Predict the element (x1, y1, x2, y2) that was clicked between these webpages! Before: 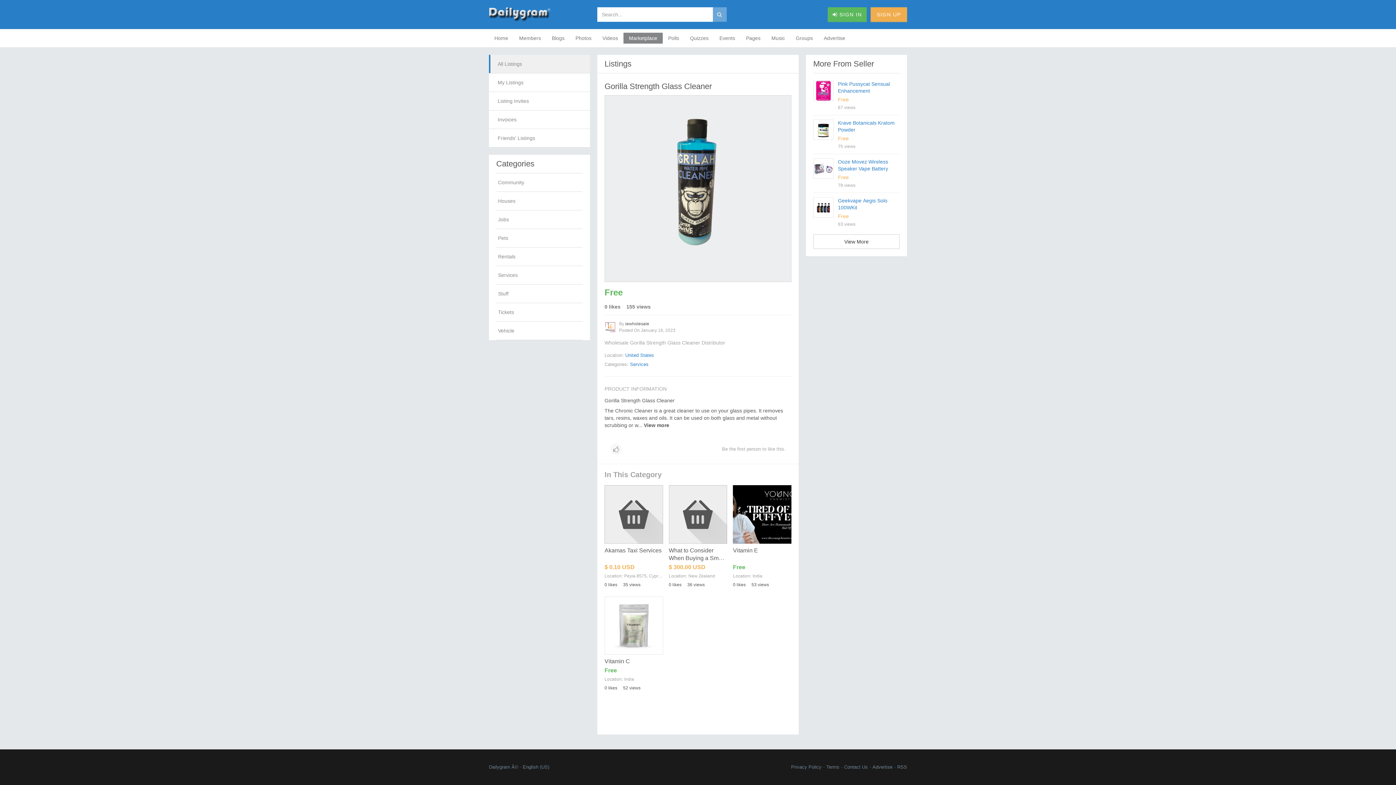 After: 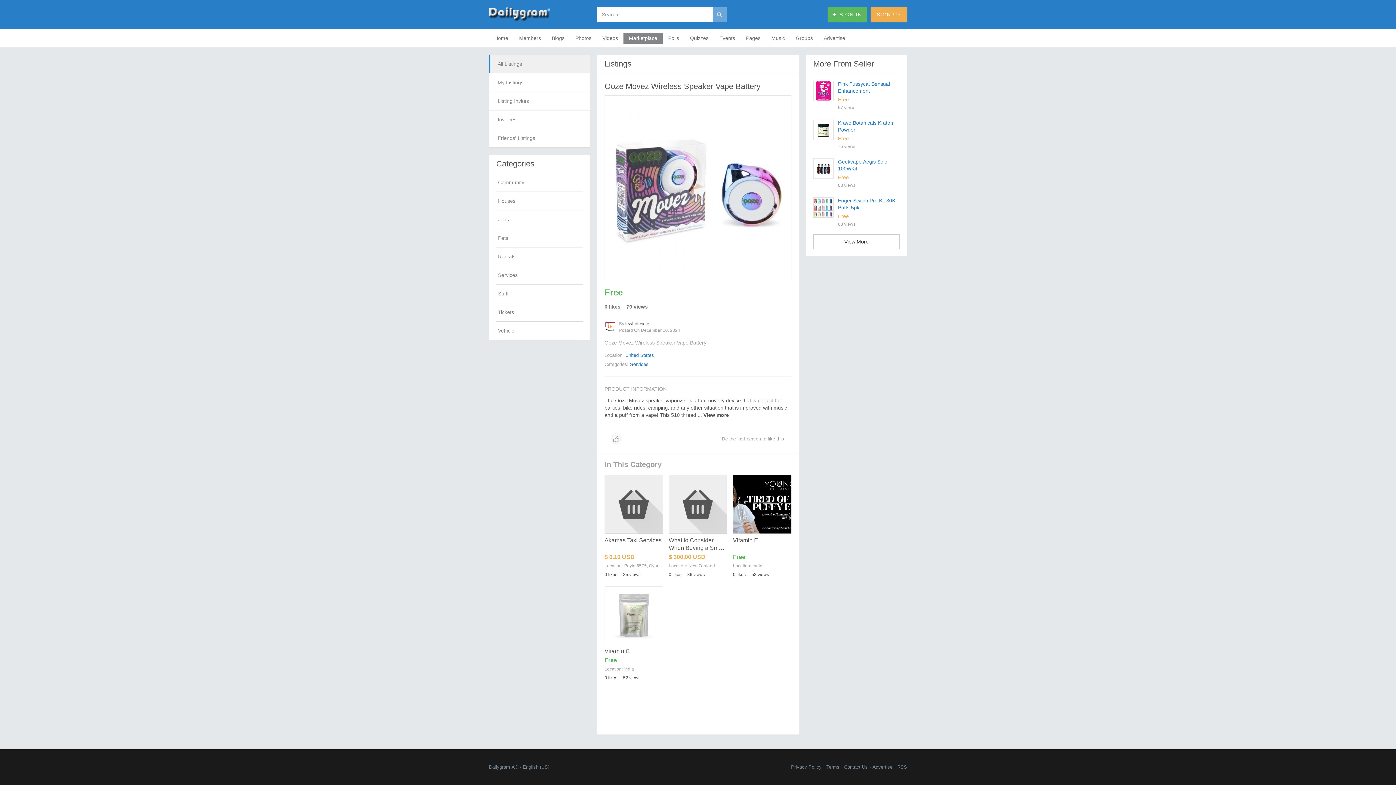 Action: label: Ooze Movez Wireless Speaker Vape Battery bbox: (838, 158, 900, 172)